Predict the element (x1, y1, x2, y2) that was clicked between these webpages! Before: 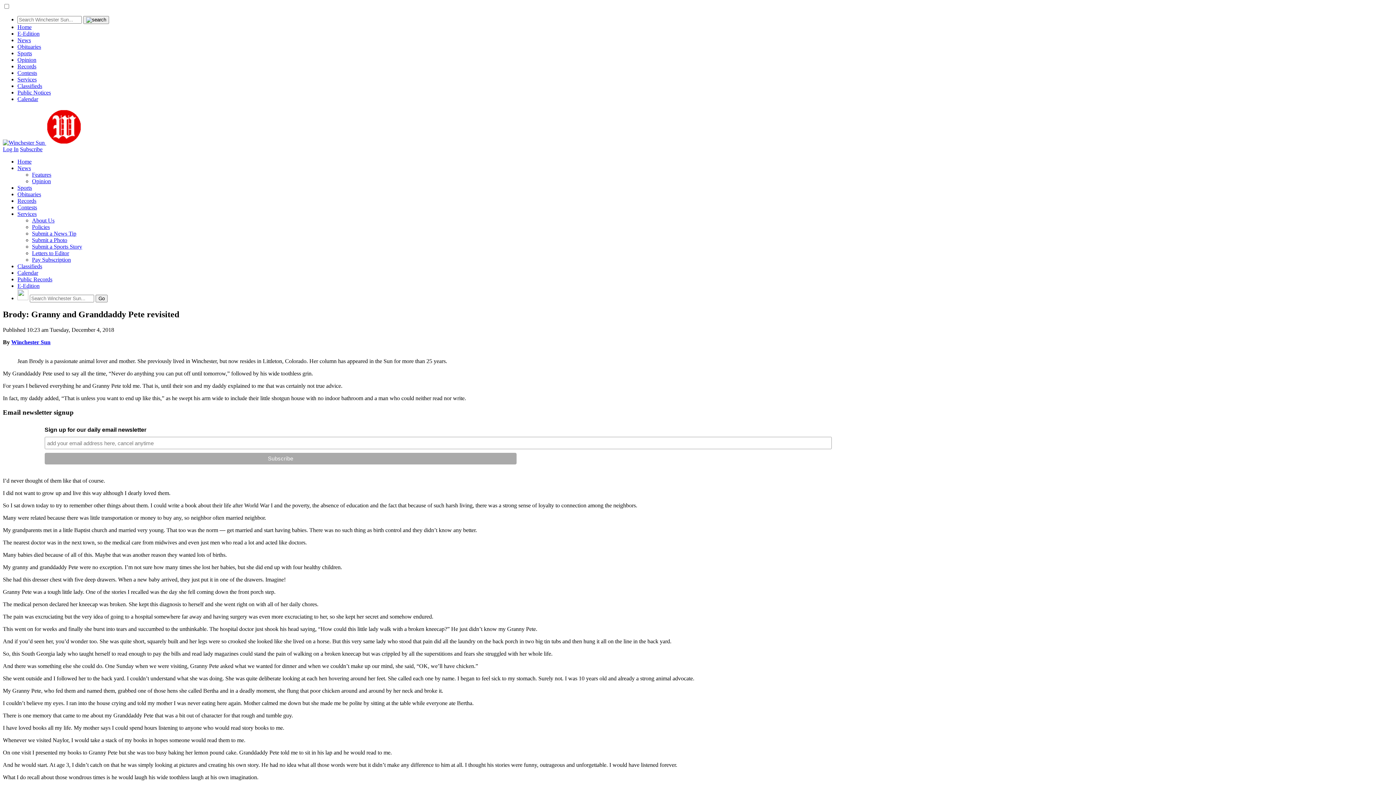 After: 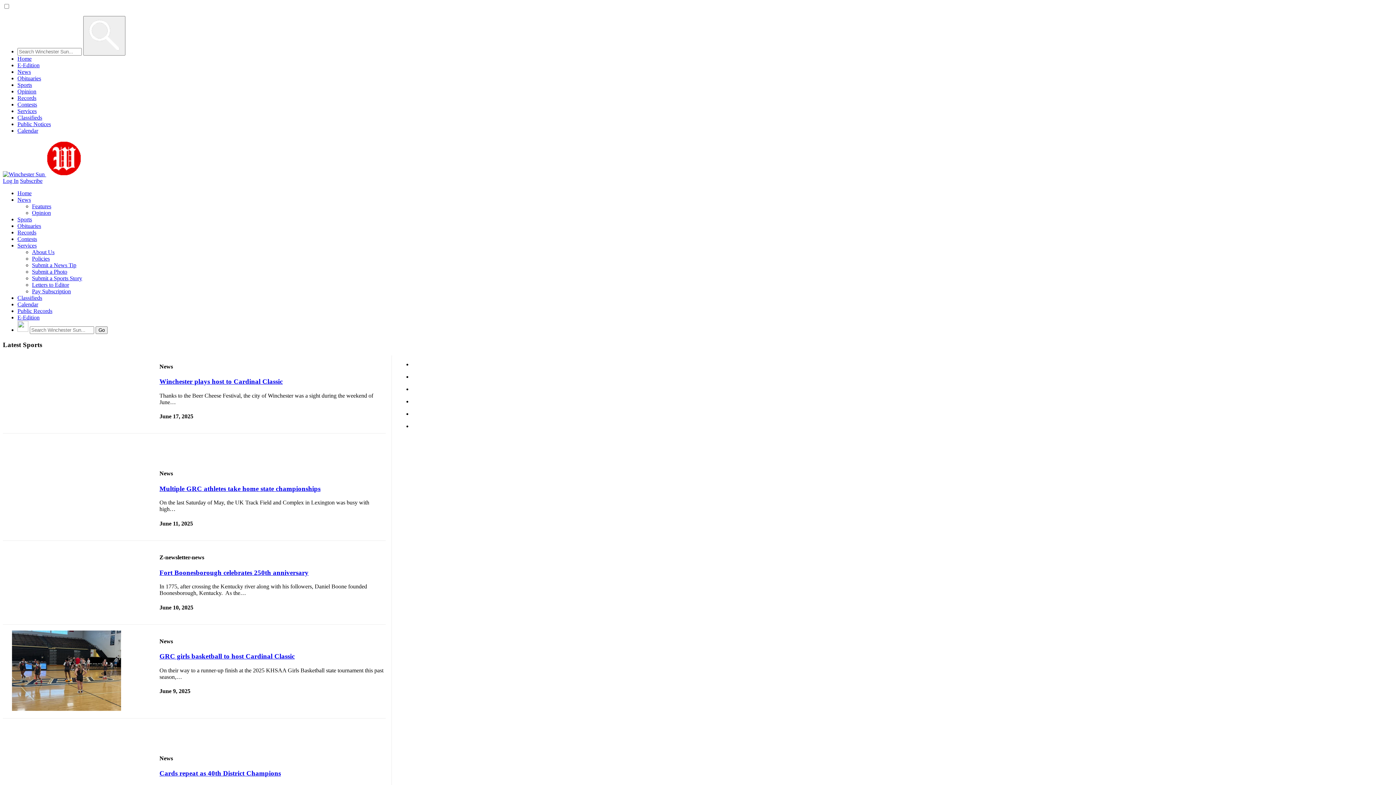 Action: bbox: (17, 184, 32, 190) label: Sports